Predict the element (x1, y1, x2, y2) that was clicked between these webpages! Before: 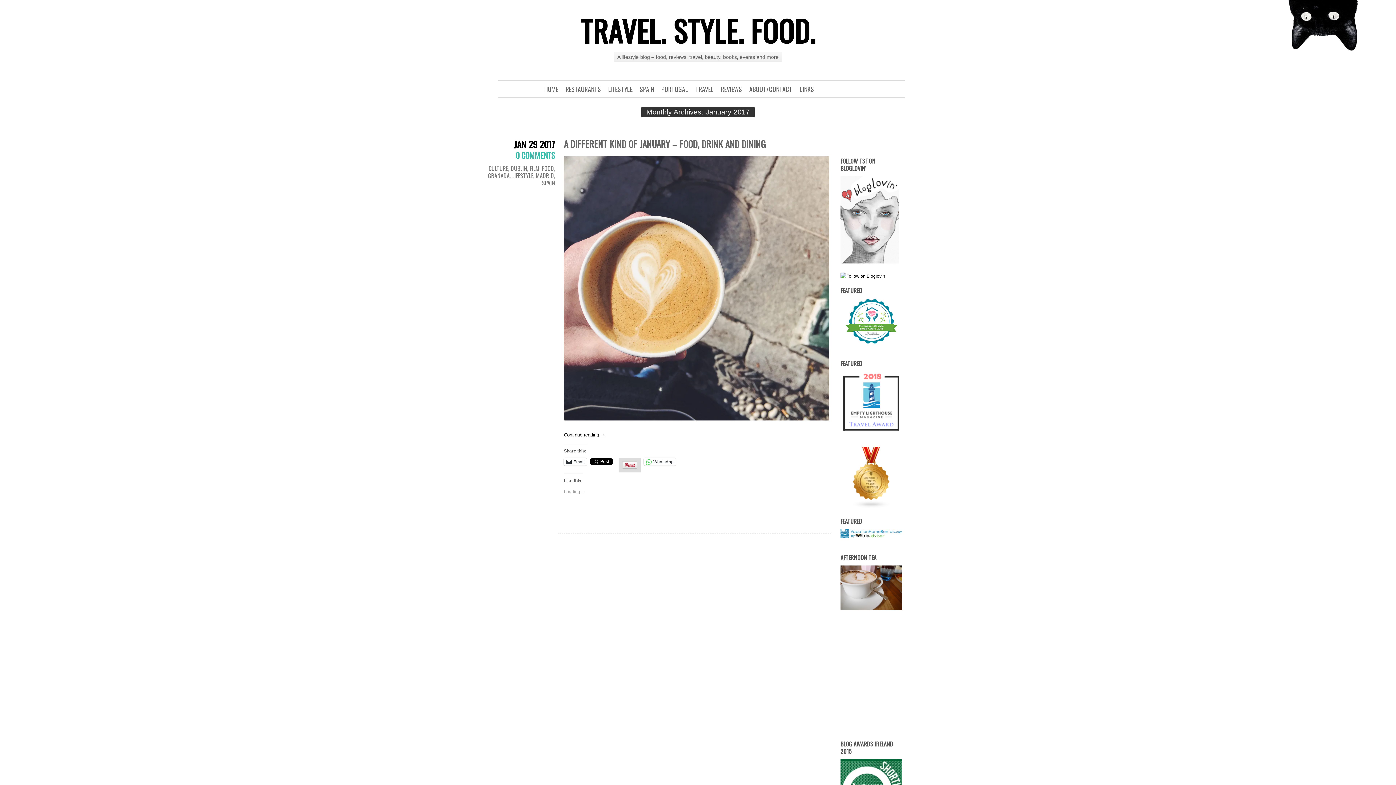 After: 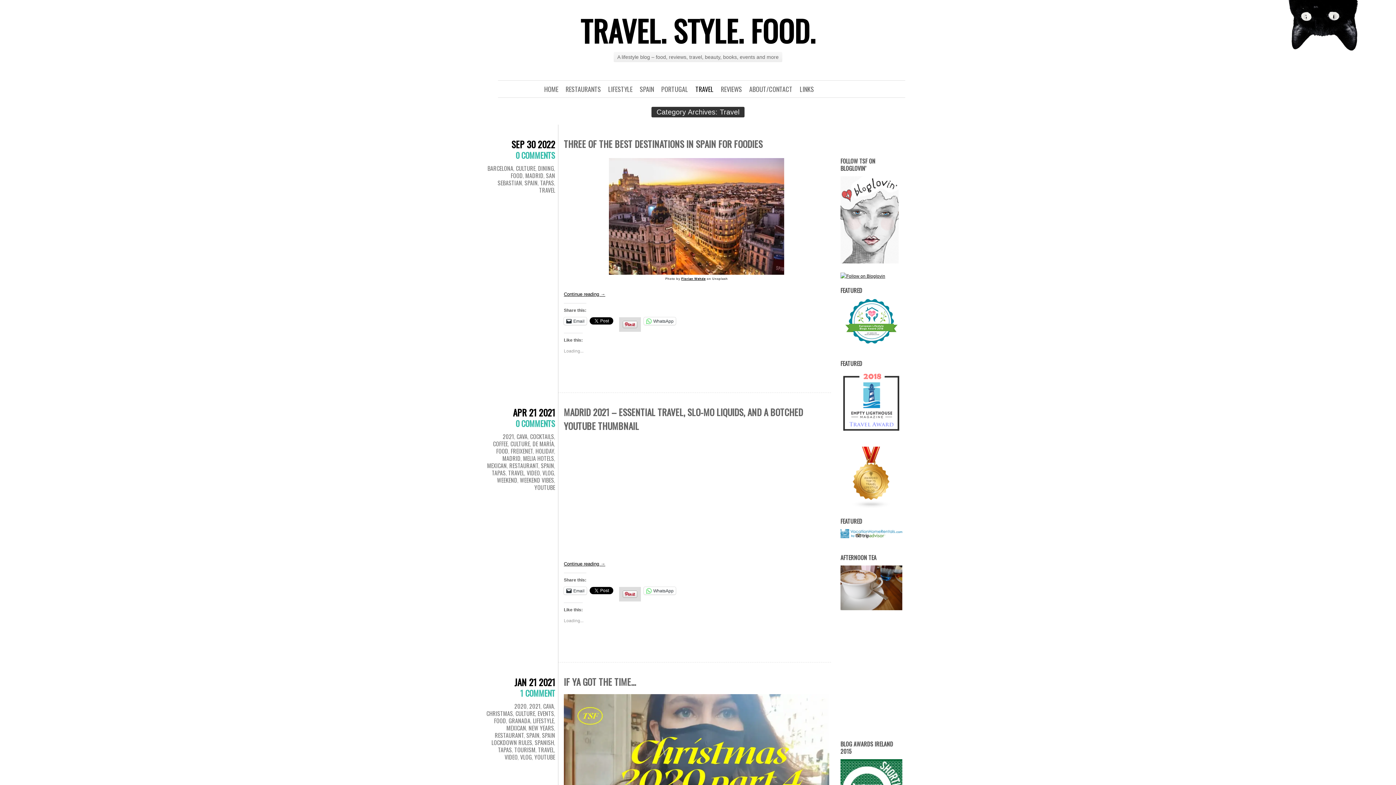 Action: label: TRAVEL bbox: (695, 84, 713, 93)